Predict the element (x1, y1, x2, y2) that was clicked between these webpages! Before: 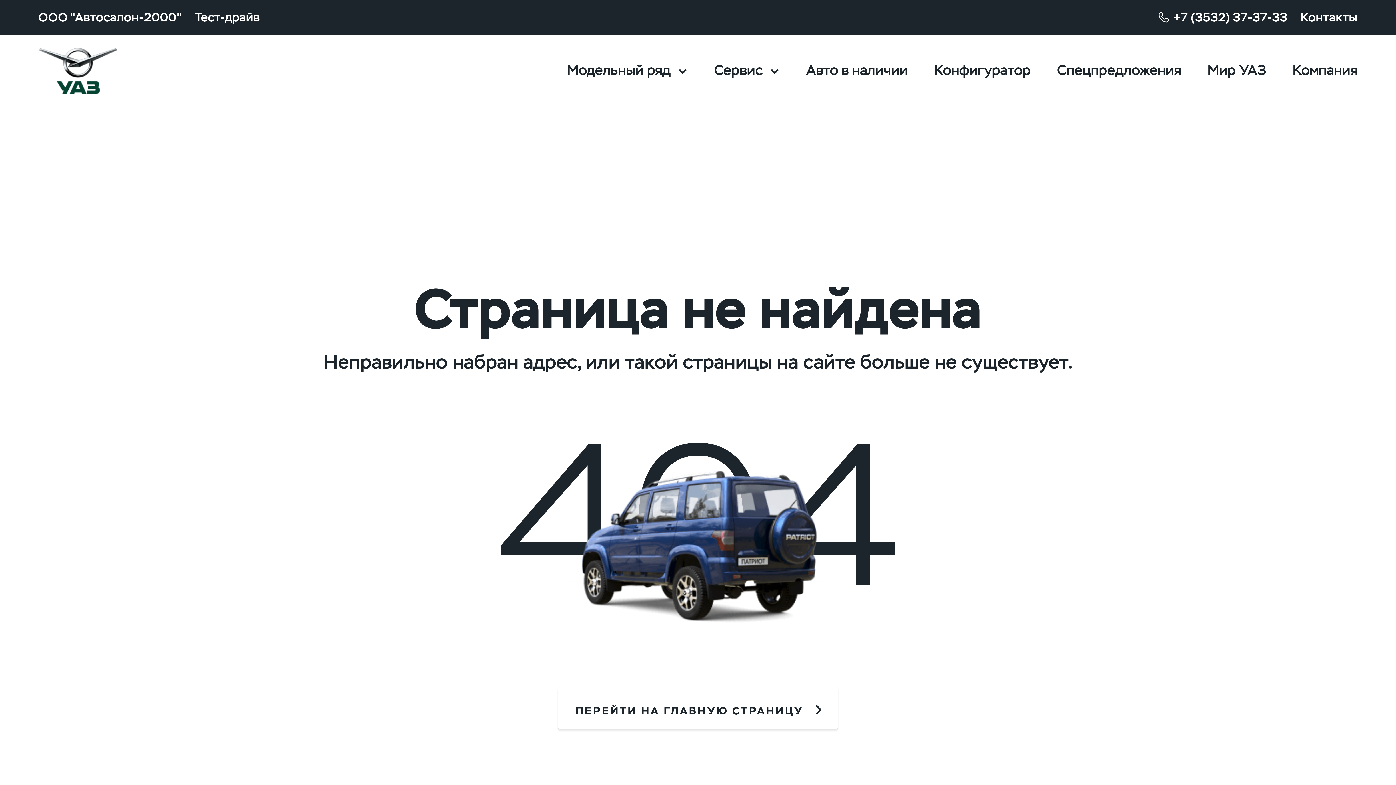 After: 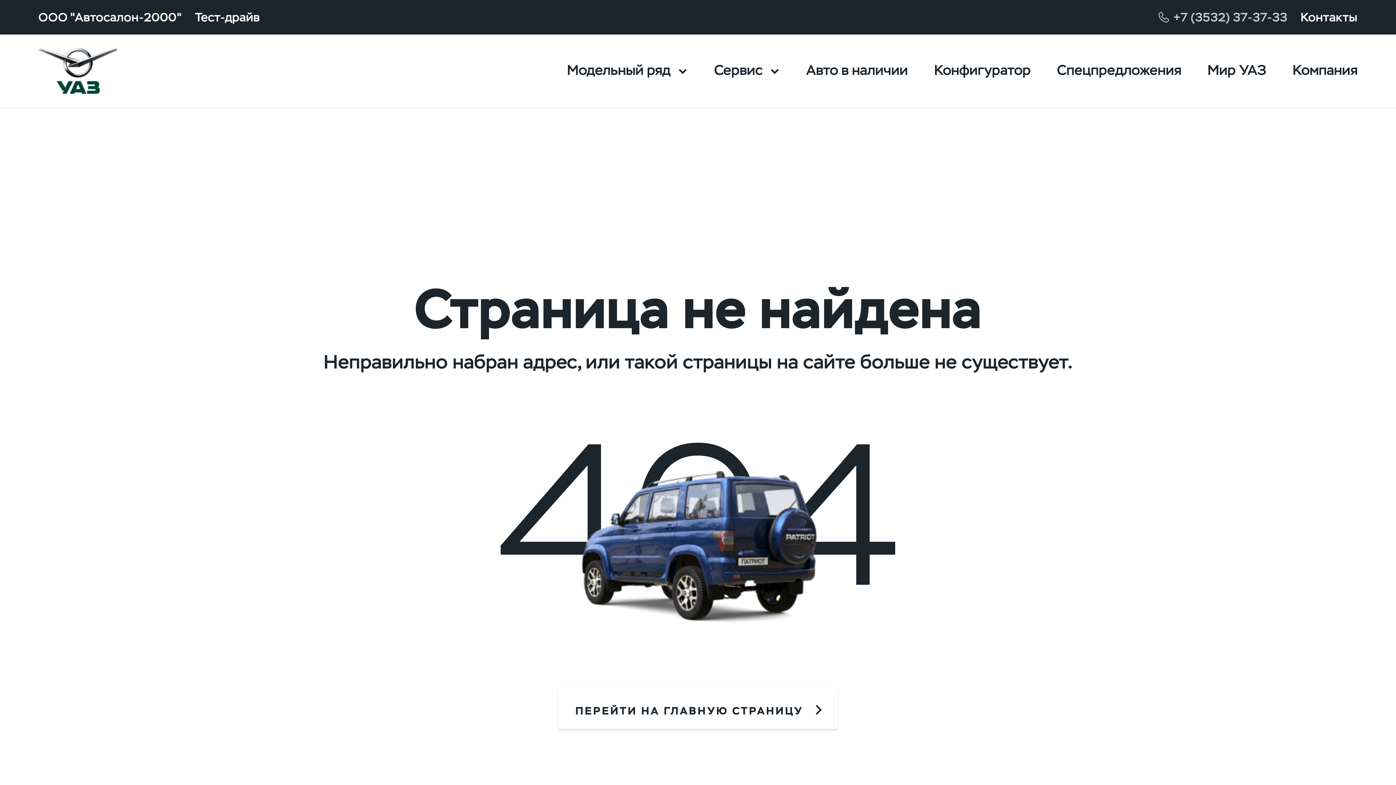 Action: label: +7 (3532) 37-37-33 bbox: (1145, 9, 1287, 24)